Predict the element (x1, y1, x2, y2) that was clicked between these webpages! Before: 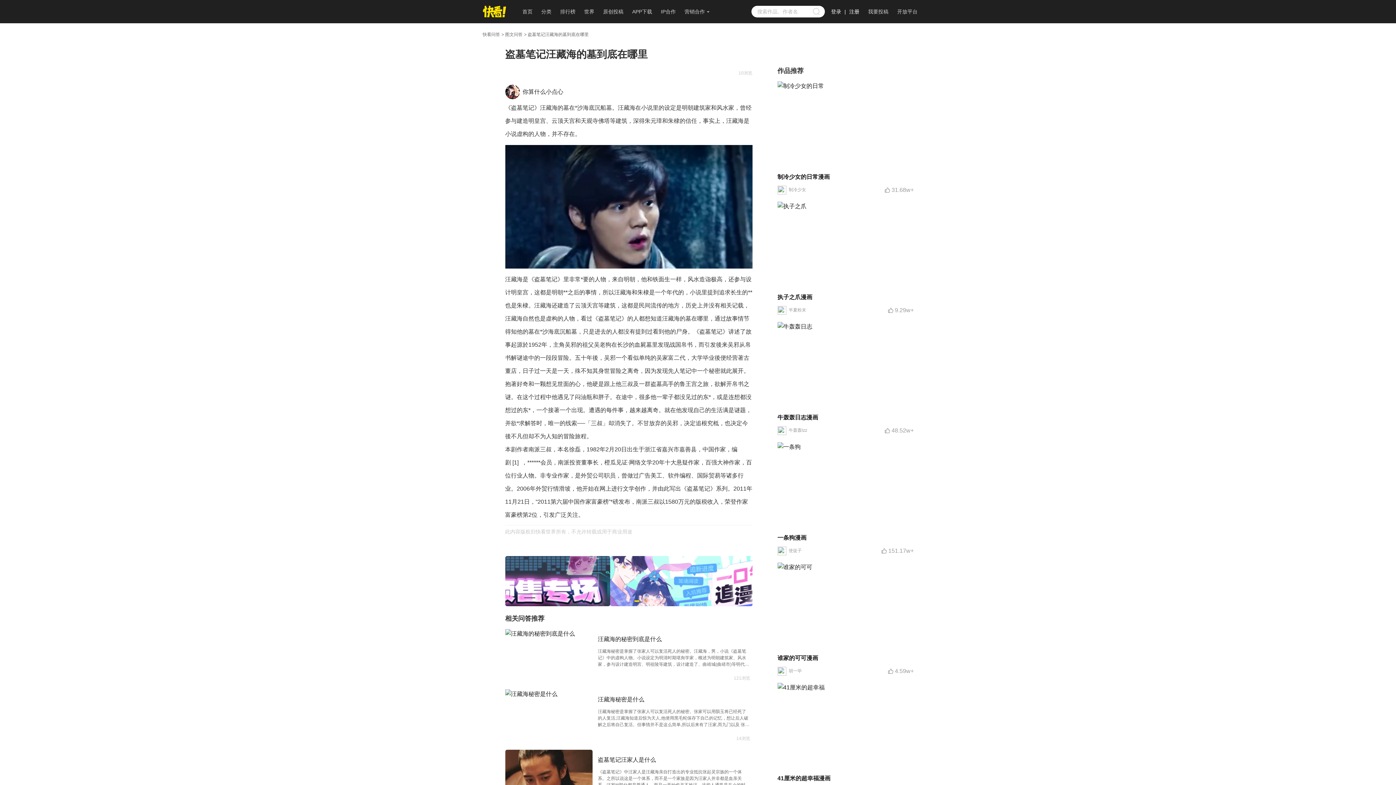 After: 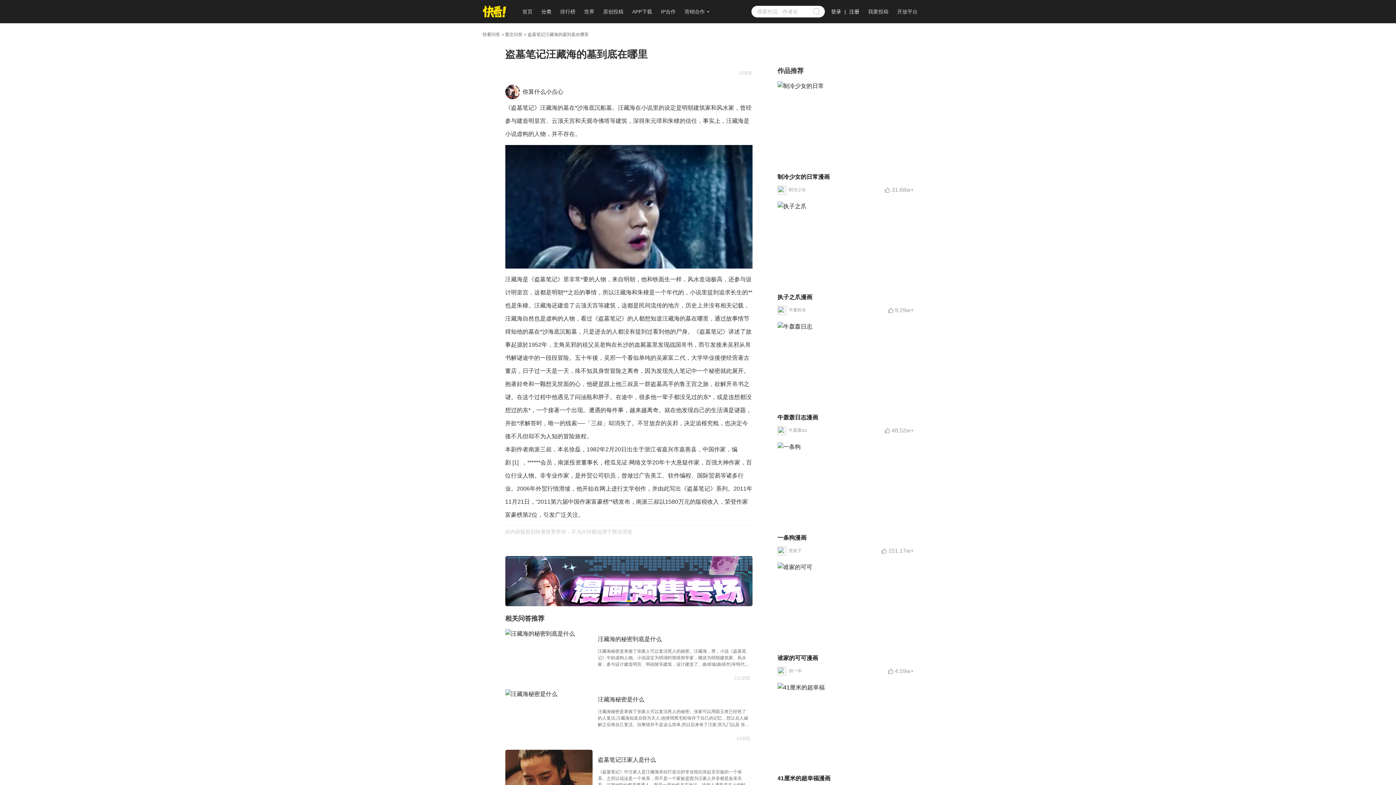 Action: bbox: (541, 8, 551, 14) label: 分类